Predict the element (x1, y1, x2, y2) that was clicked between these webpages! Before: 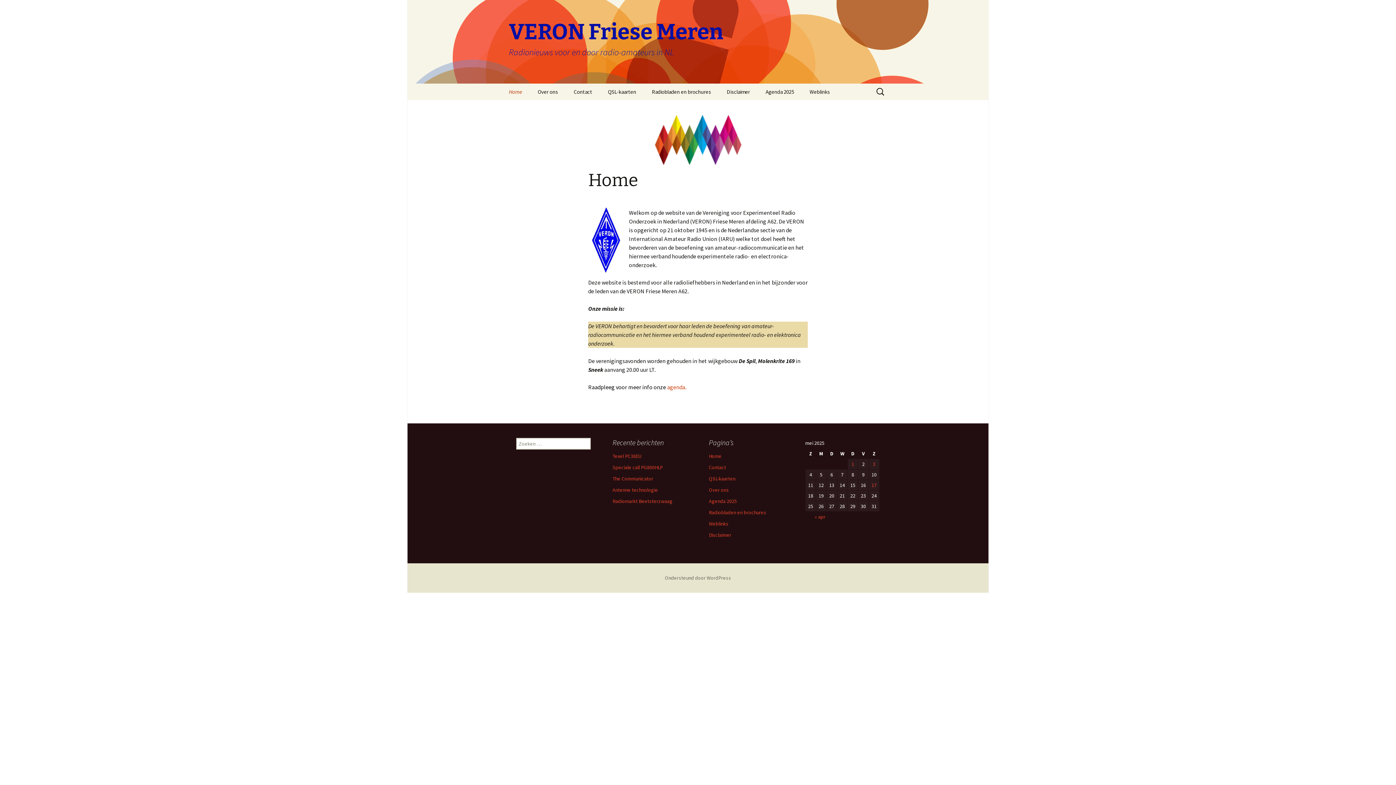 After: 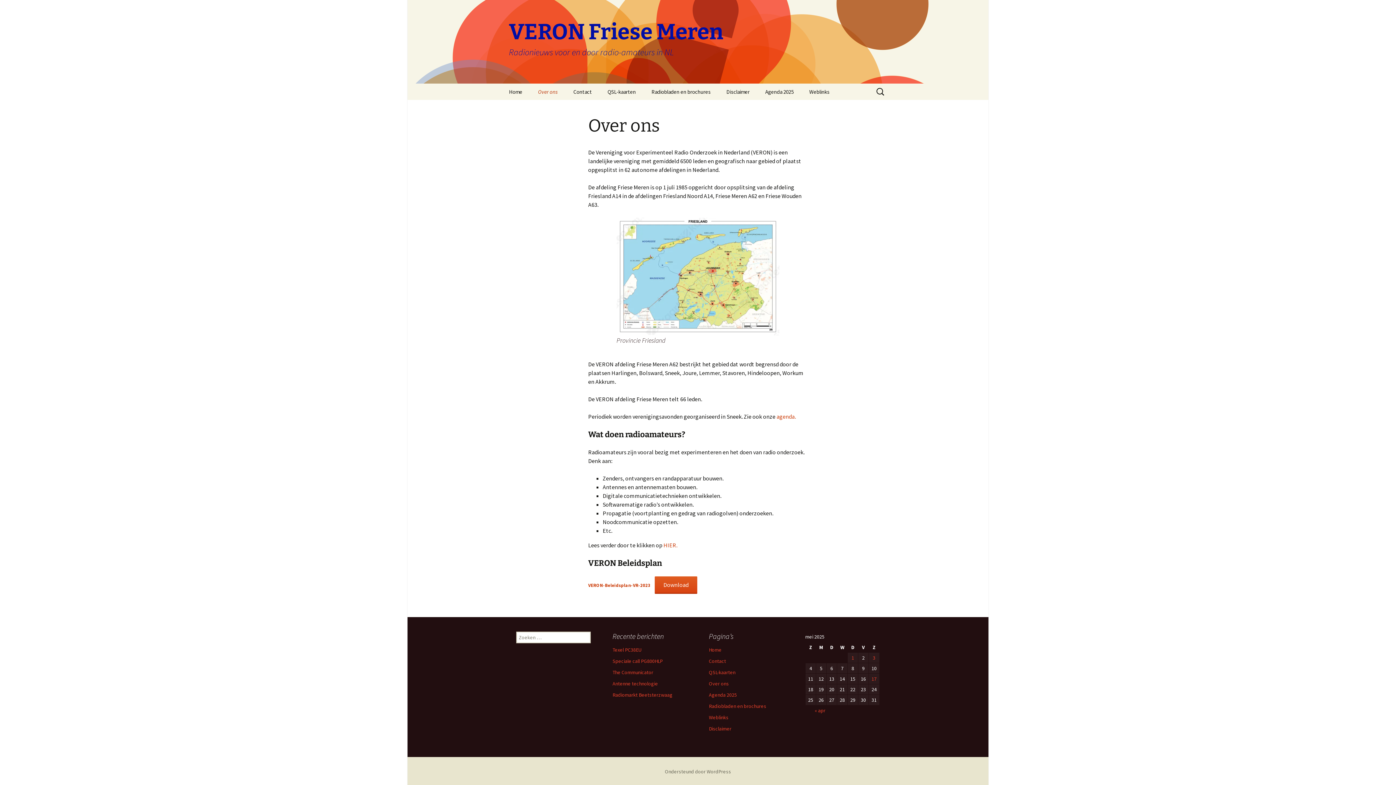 Action: bbox: (530, 83, 565, 100) label: Over ons